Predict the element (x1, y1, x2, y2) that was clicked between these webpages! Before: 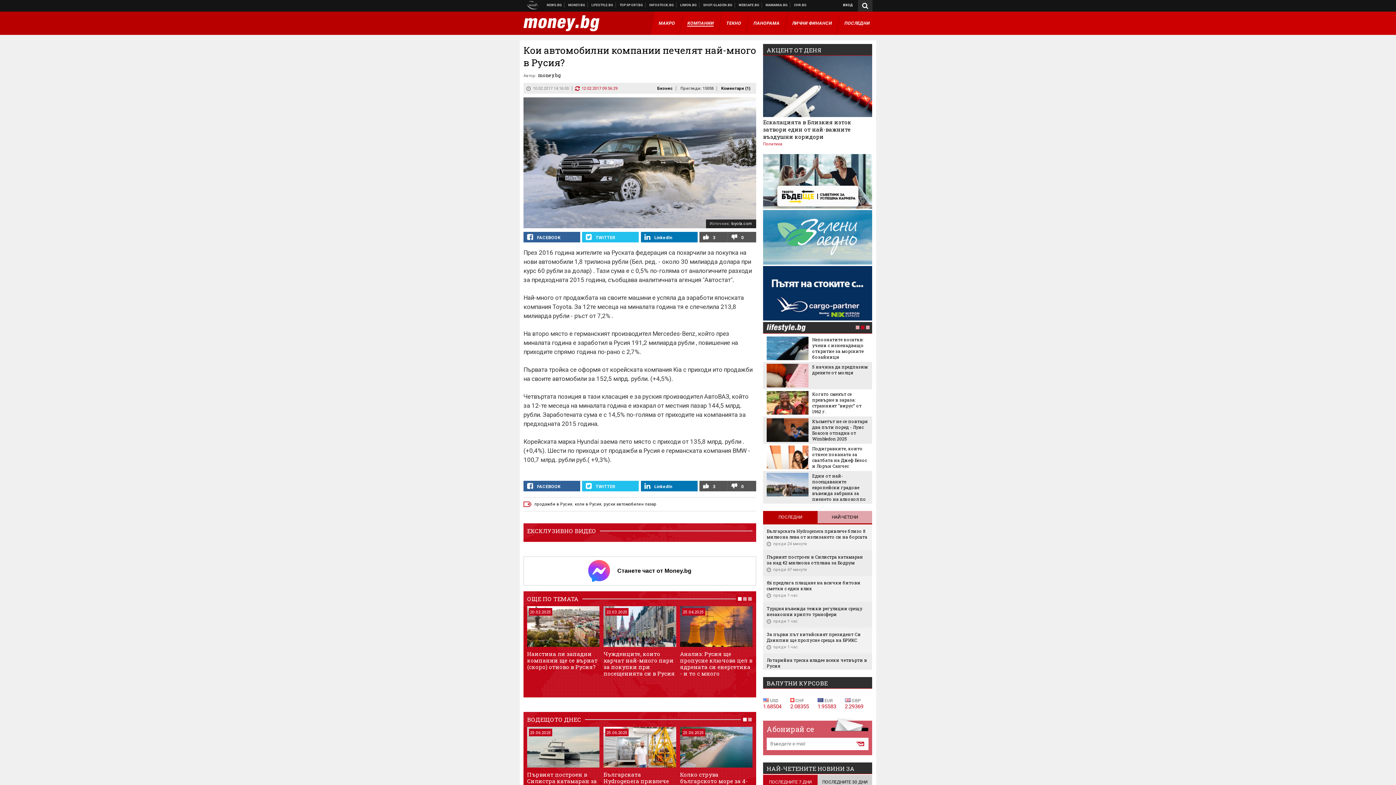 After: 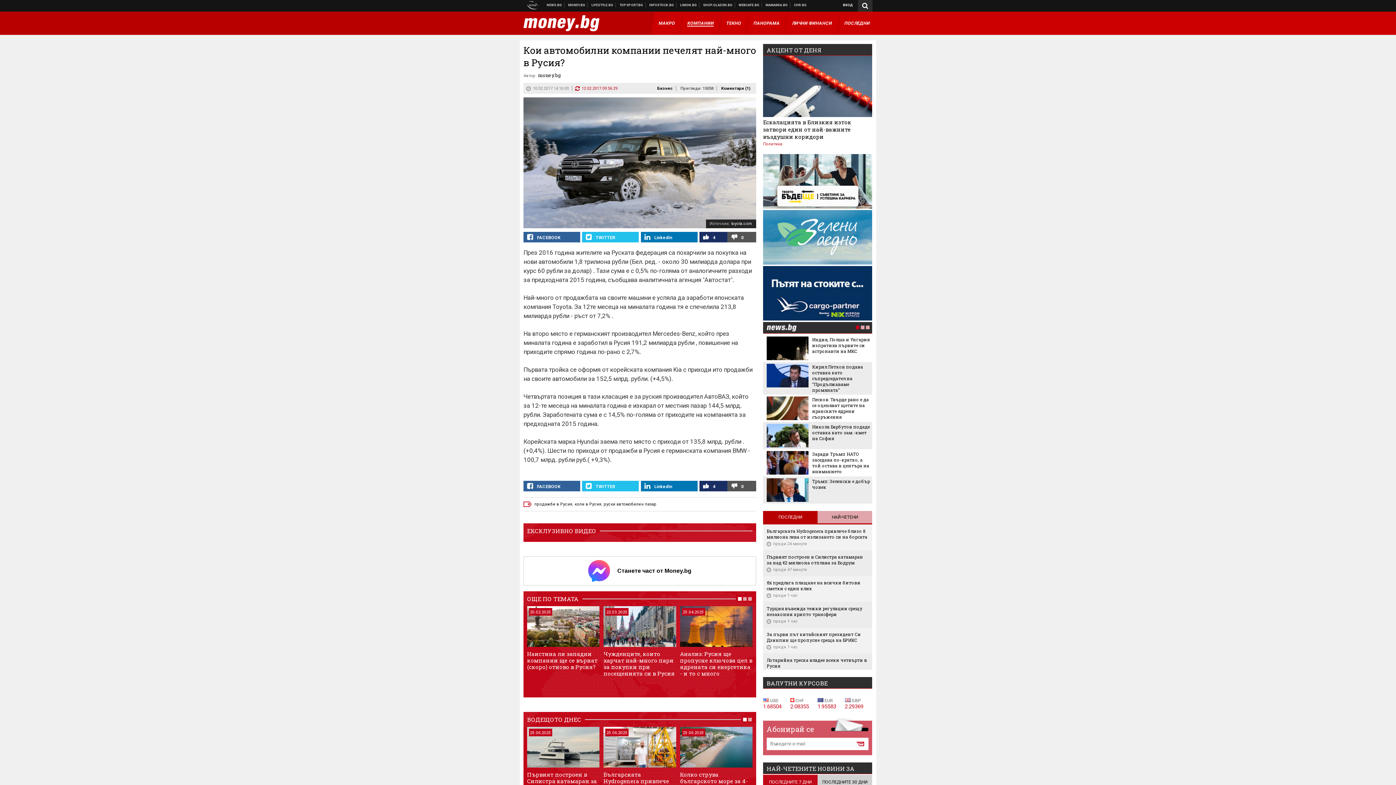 Action: label:  3 bbox: (699, 481, 727, 491)